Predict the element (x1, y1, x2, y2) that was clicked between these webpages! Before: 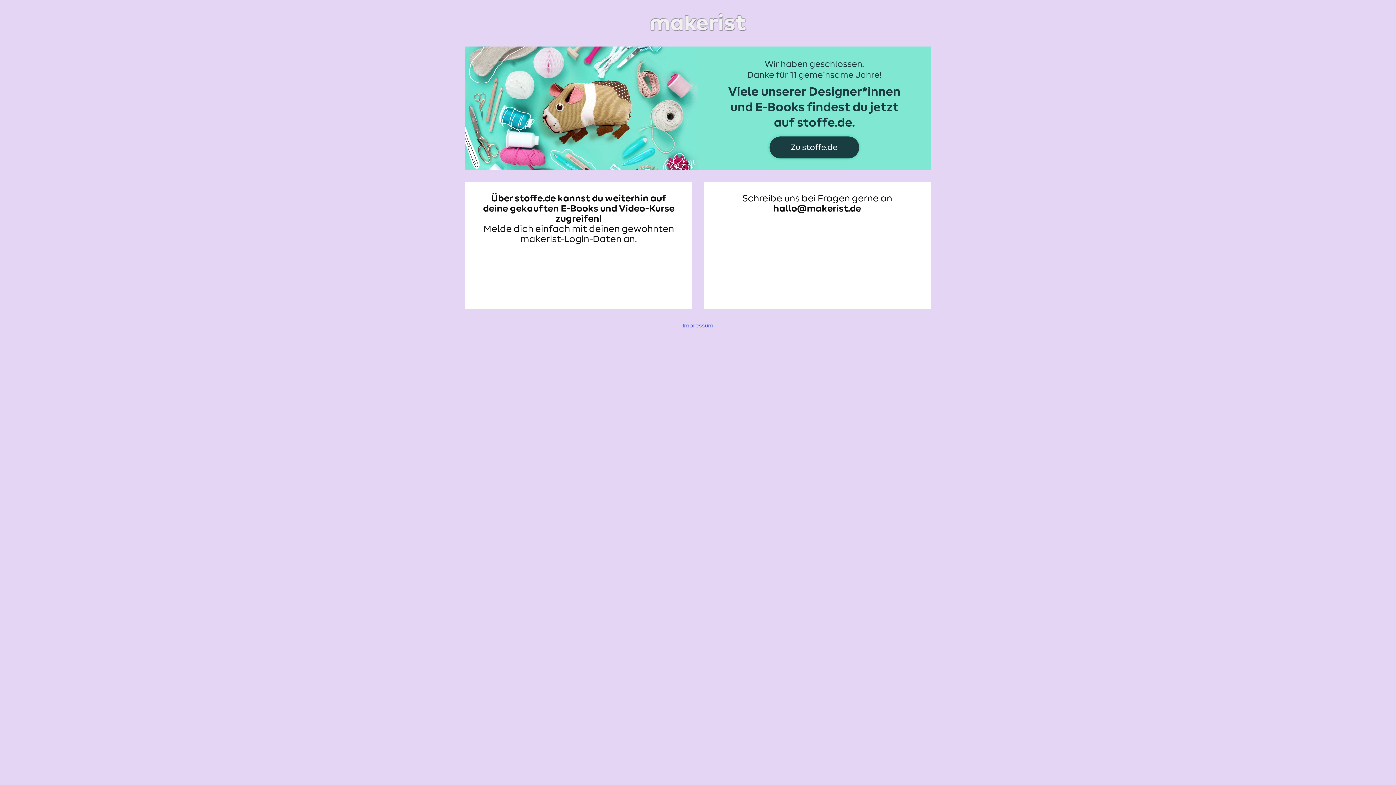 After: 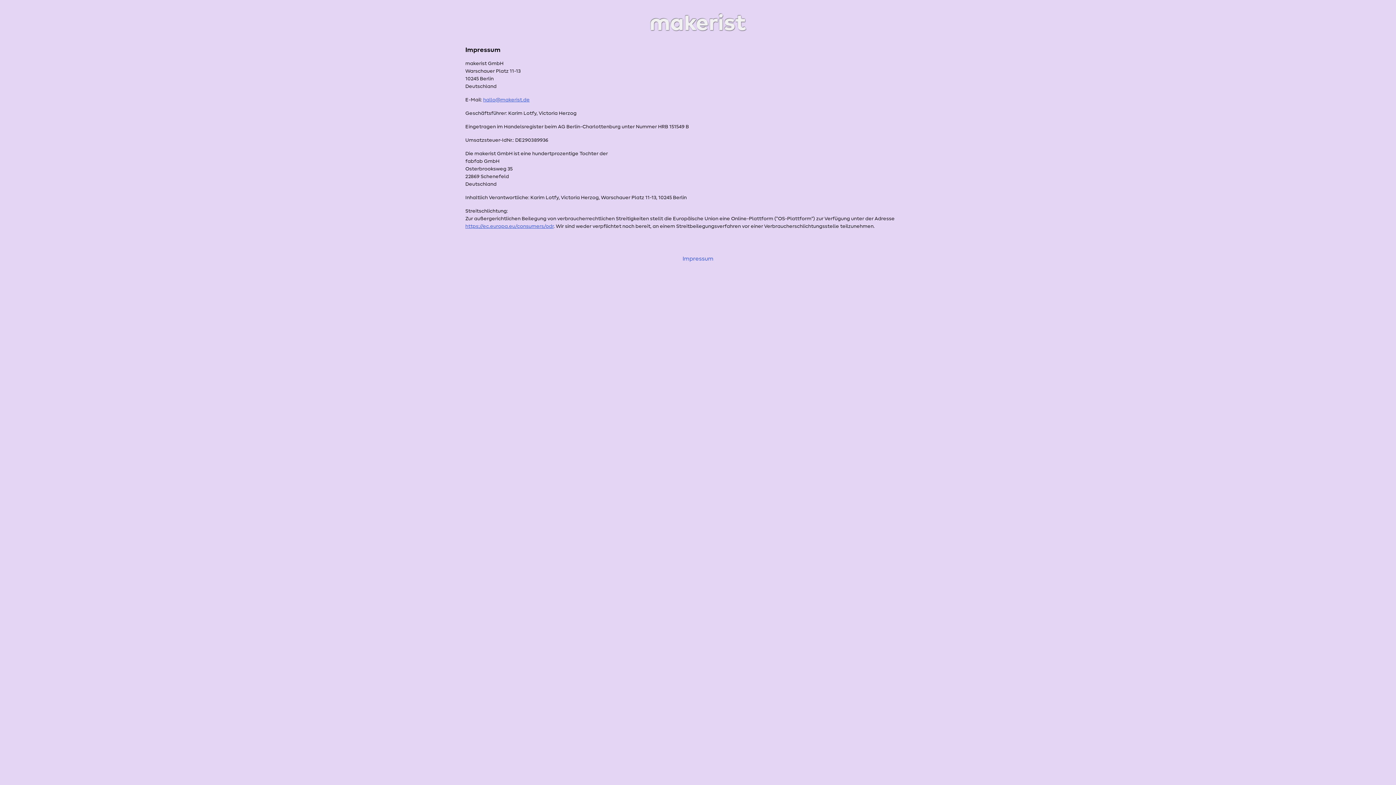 Action: bbox: (682, 322, 713, 328) label: Impressum